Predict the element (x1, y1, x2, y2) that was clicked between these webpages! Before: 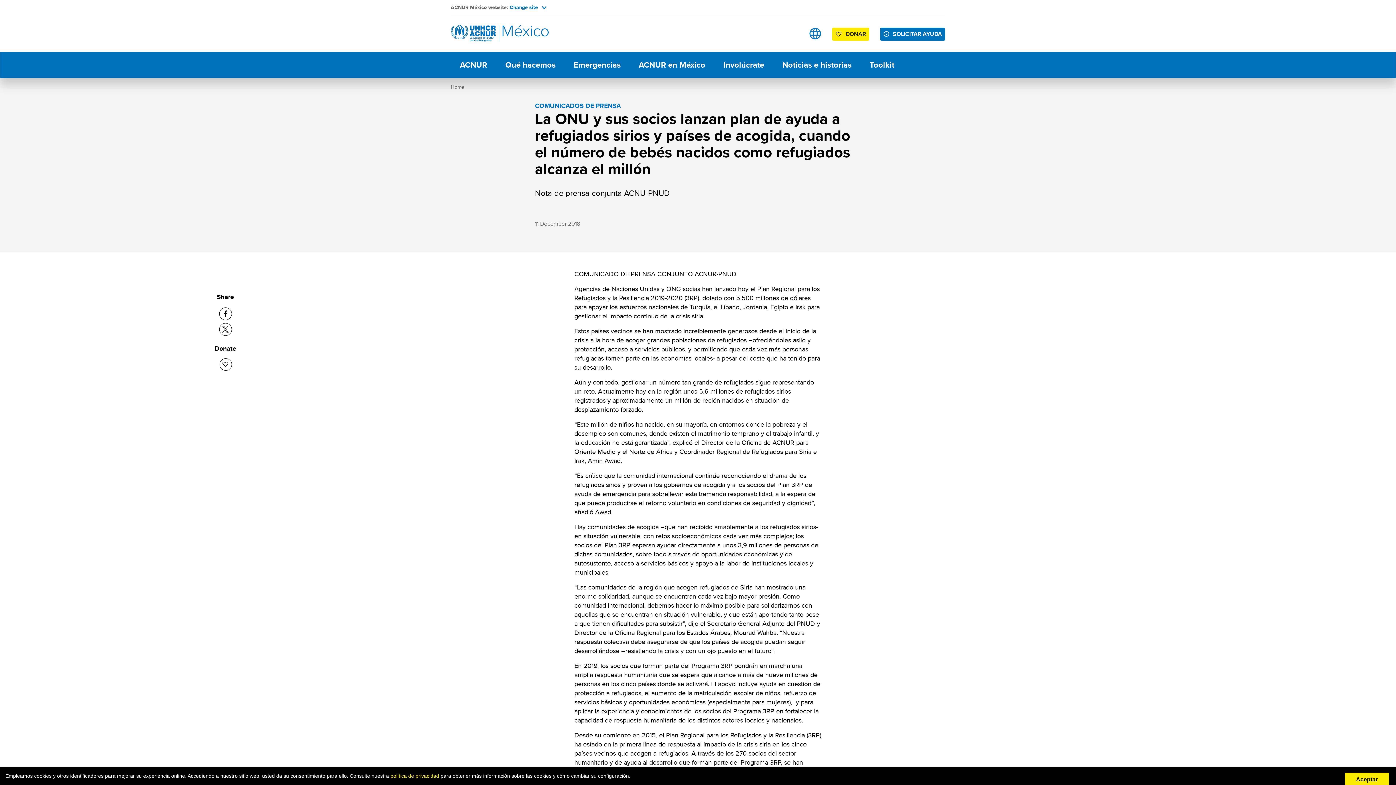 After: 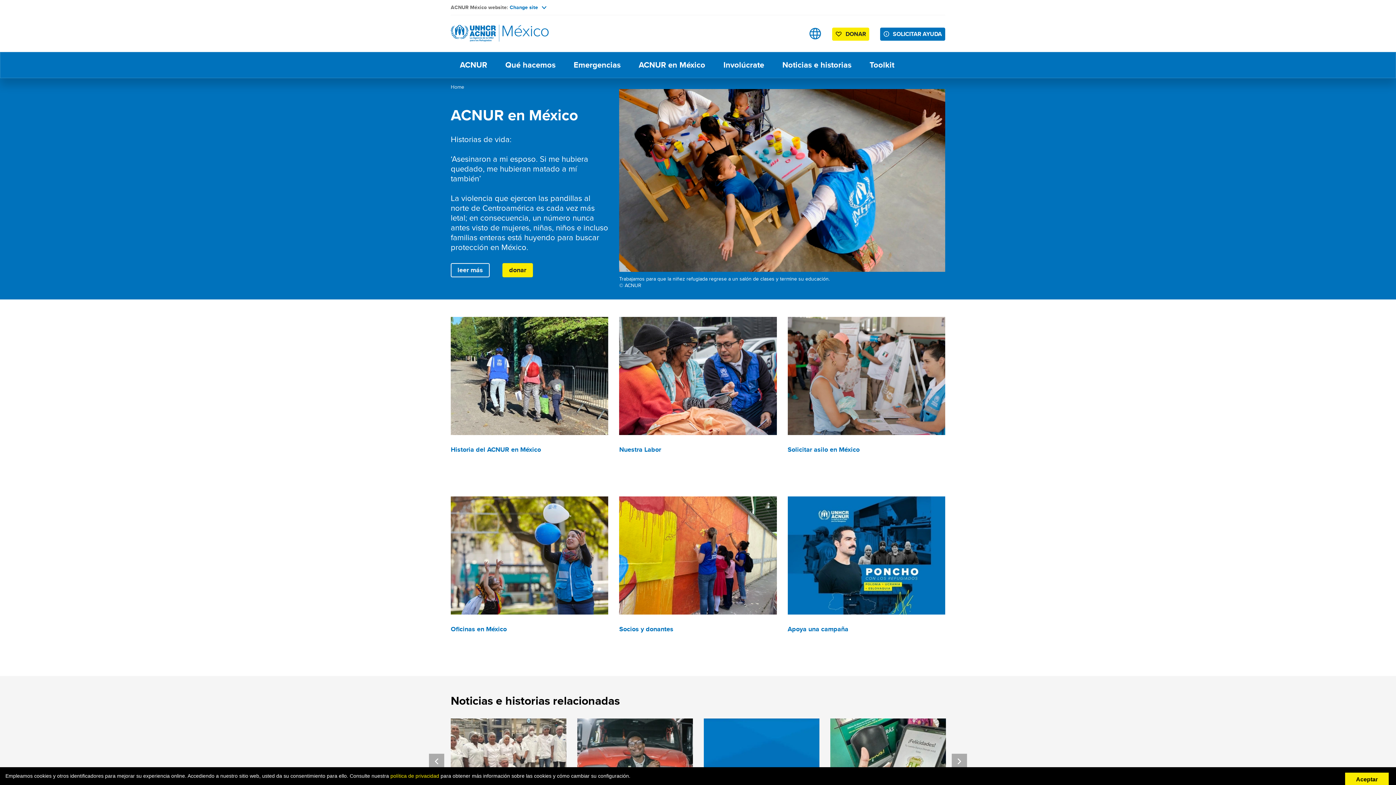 Action: label: ACNUR en México bbox: (629, 52, 714, 77)